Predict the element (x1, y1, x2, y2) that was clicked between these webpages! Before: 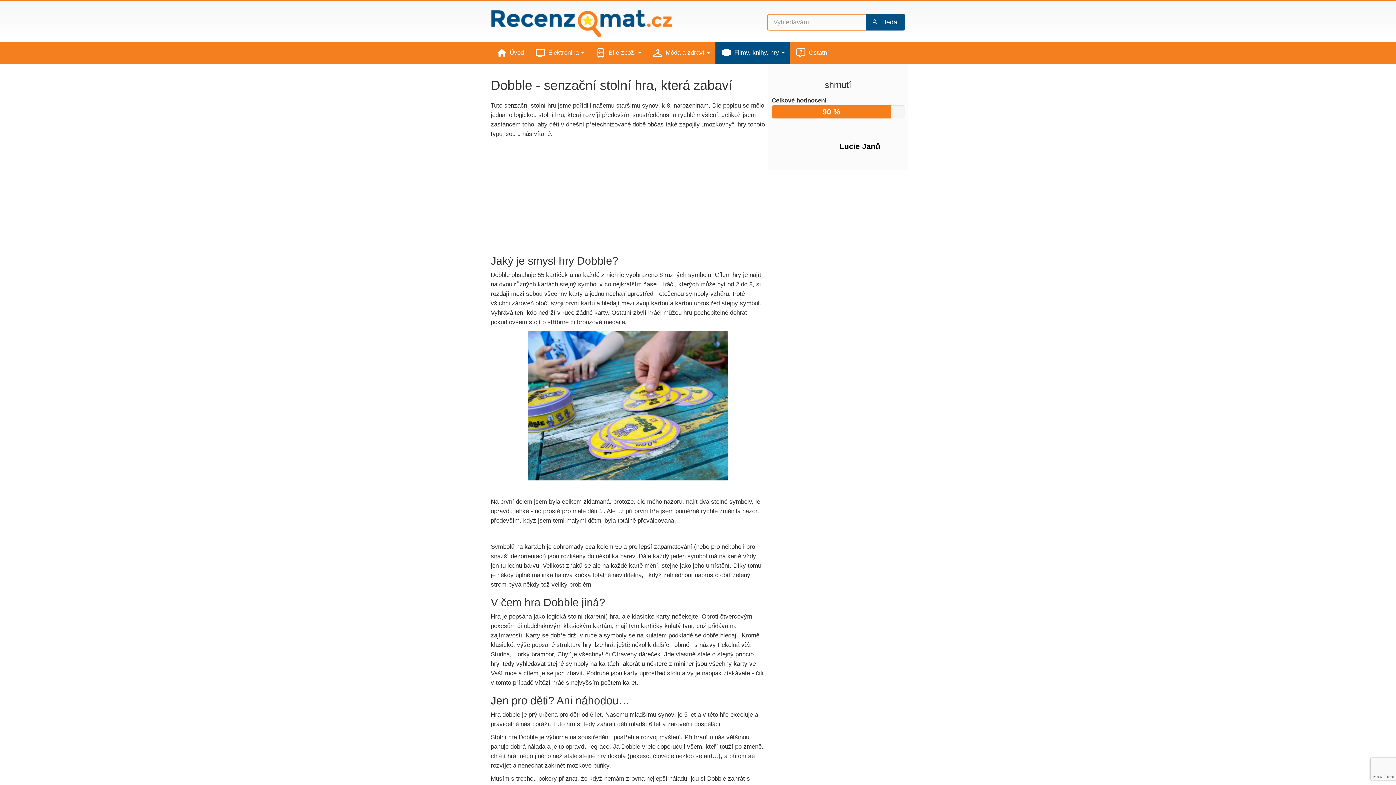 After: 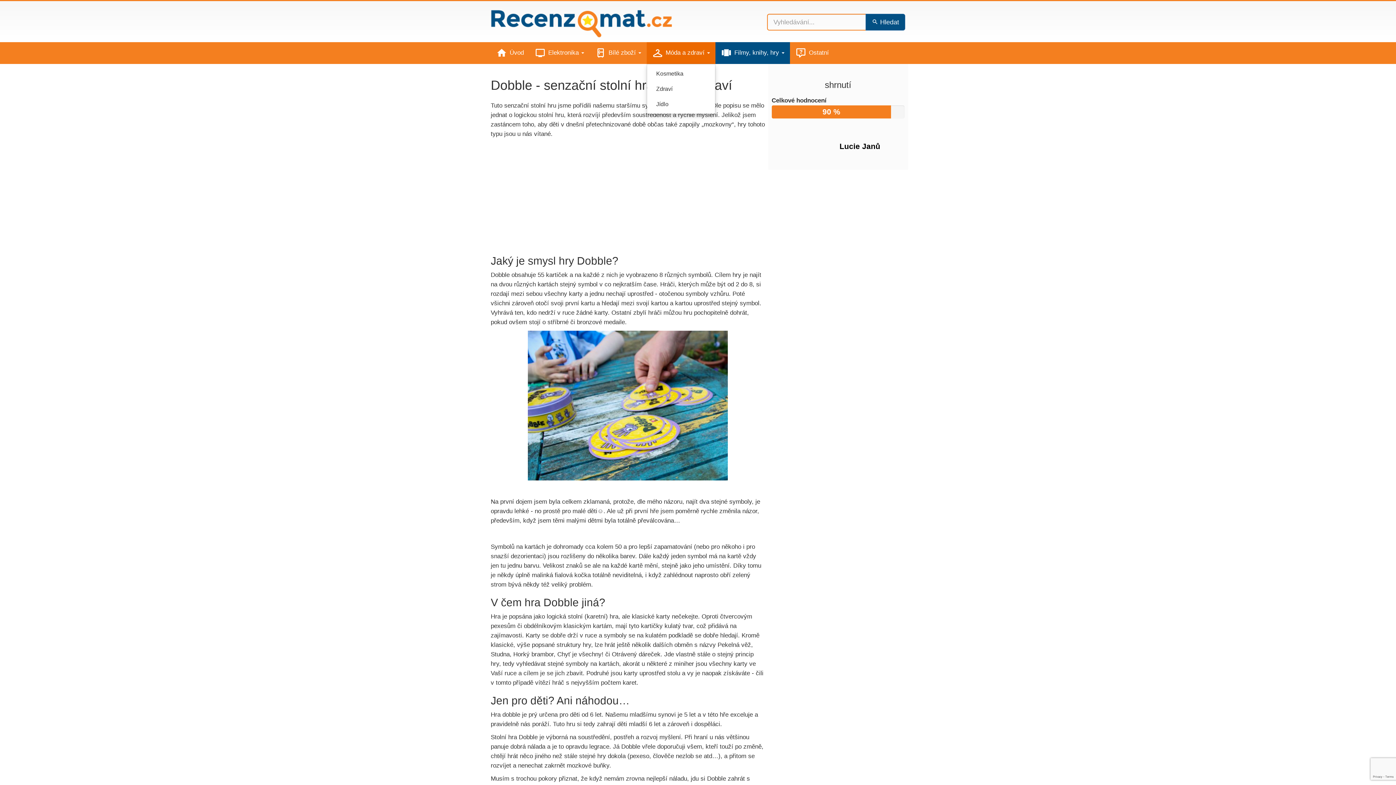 Action: label:  Móda a zdraví  bbox: (646, 42, 715, 64)